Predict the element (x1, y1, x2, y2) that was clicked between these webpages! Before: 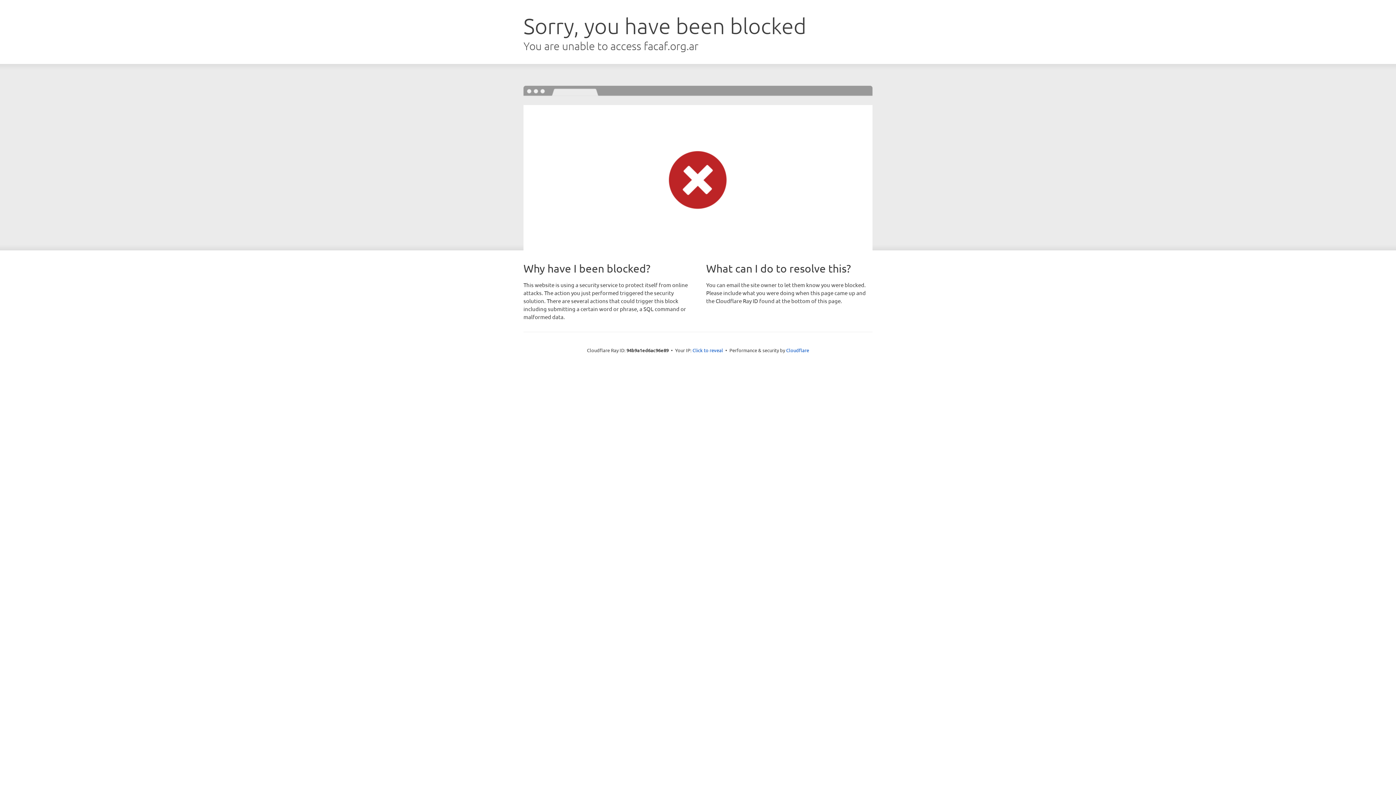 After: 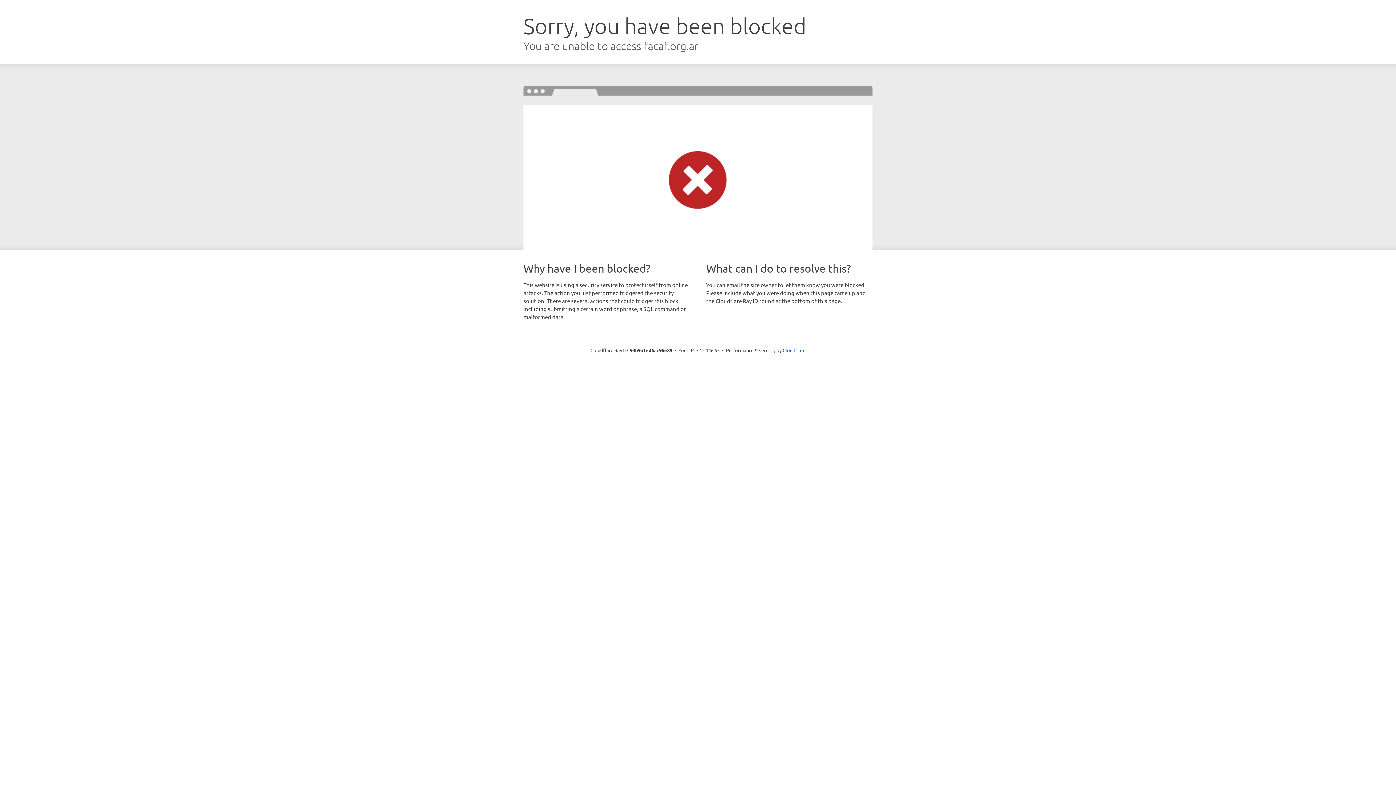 Action: bbox: (692, 346, 723, 353) label: Click to reveal